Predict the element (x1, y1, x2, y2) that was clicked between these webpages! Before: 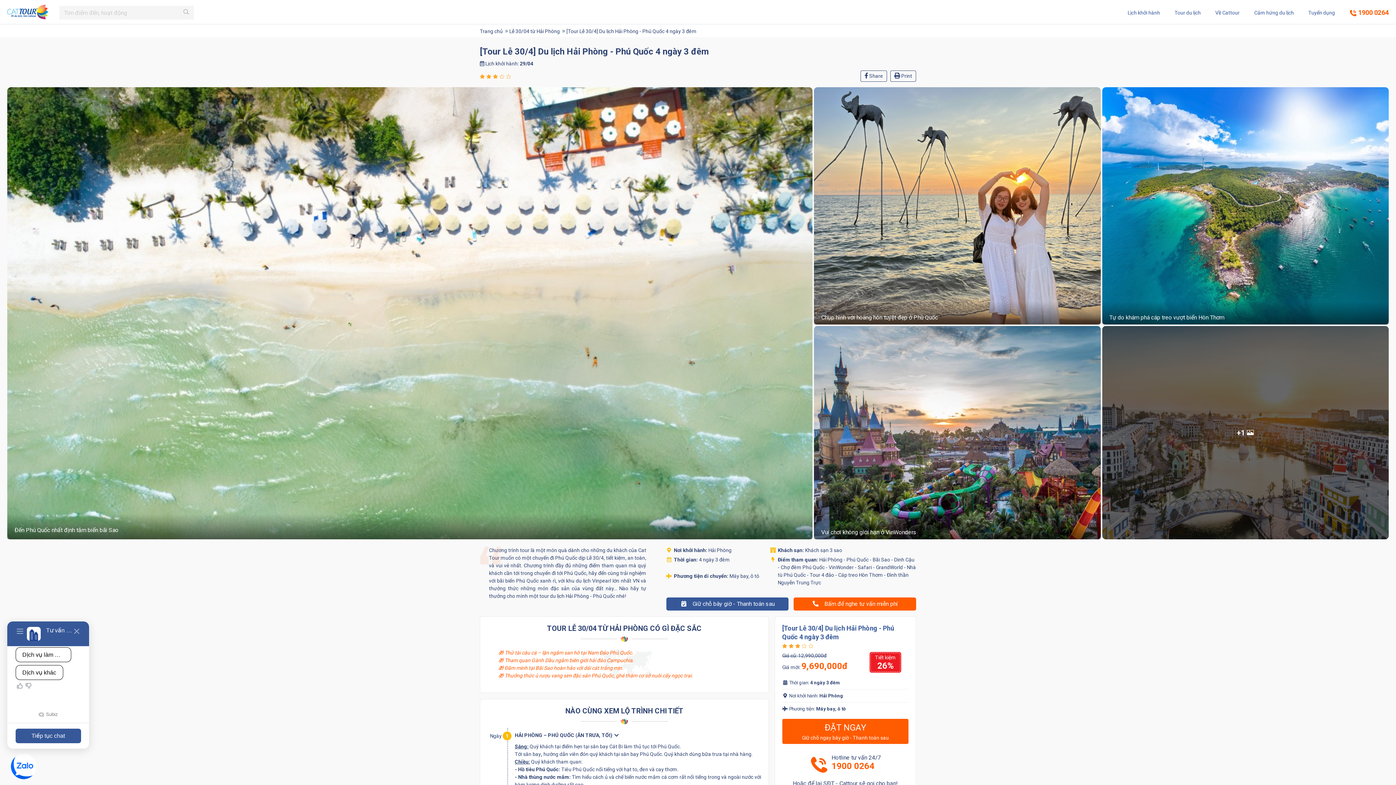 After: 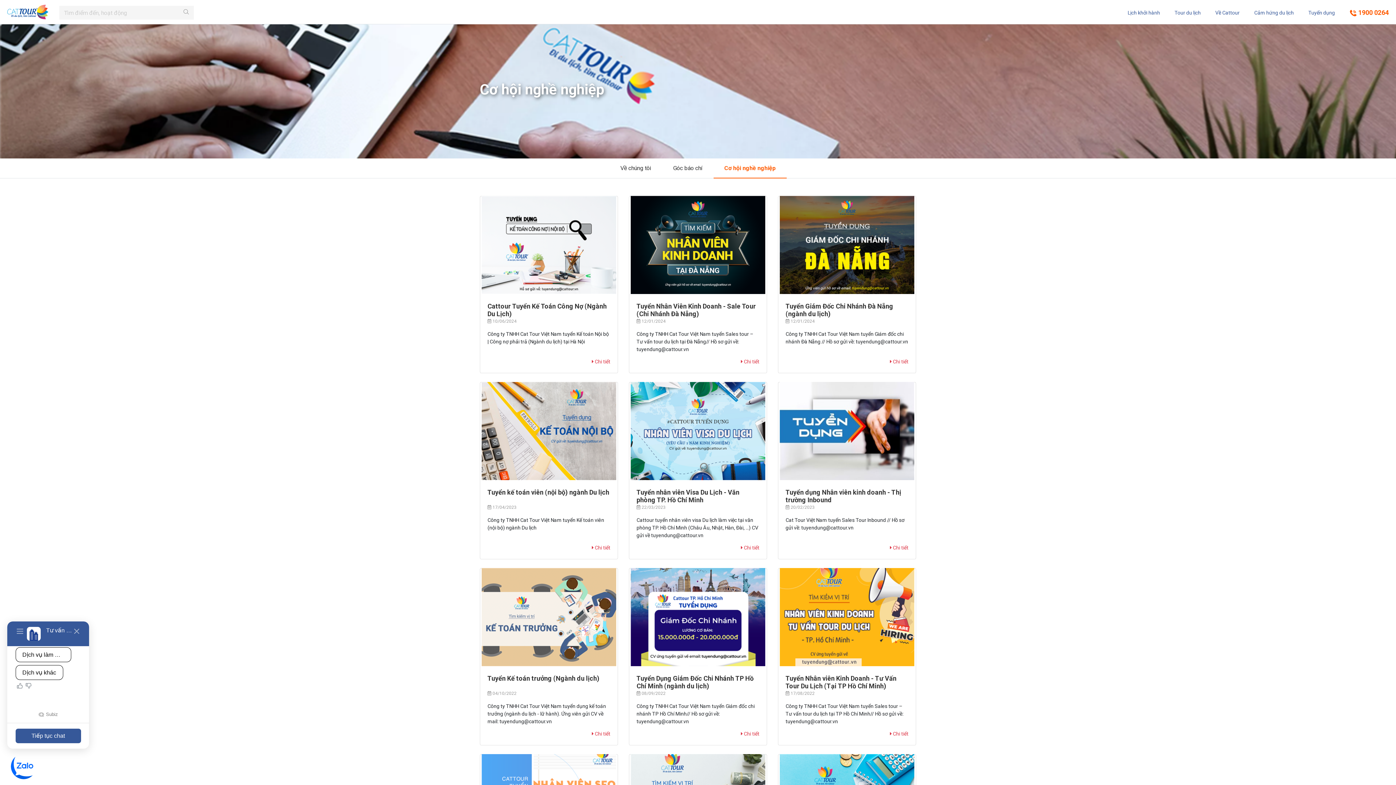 Action: label: Tuyển dụng bbox: (1301, 9, 1342, 15)